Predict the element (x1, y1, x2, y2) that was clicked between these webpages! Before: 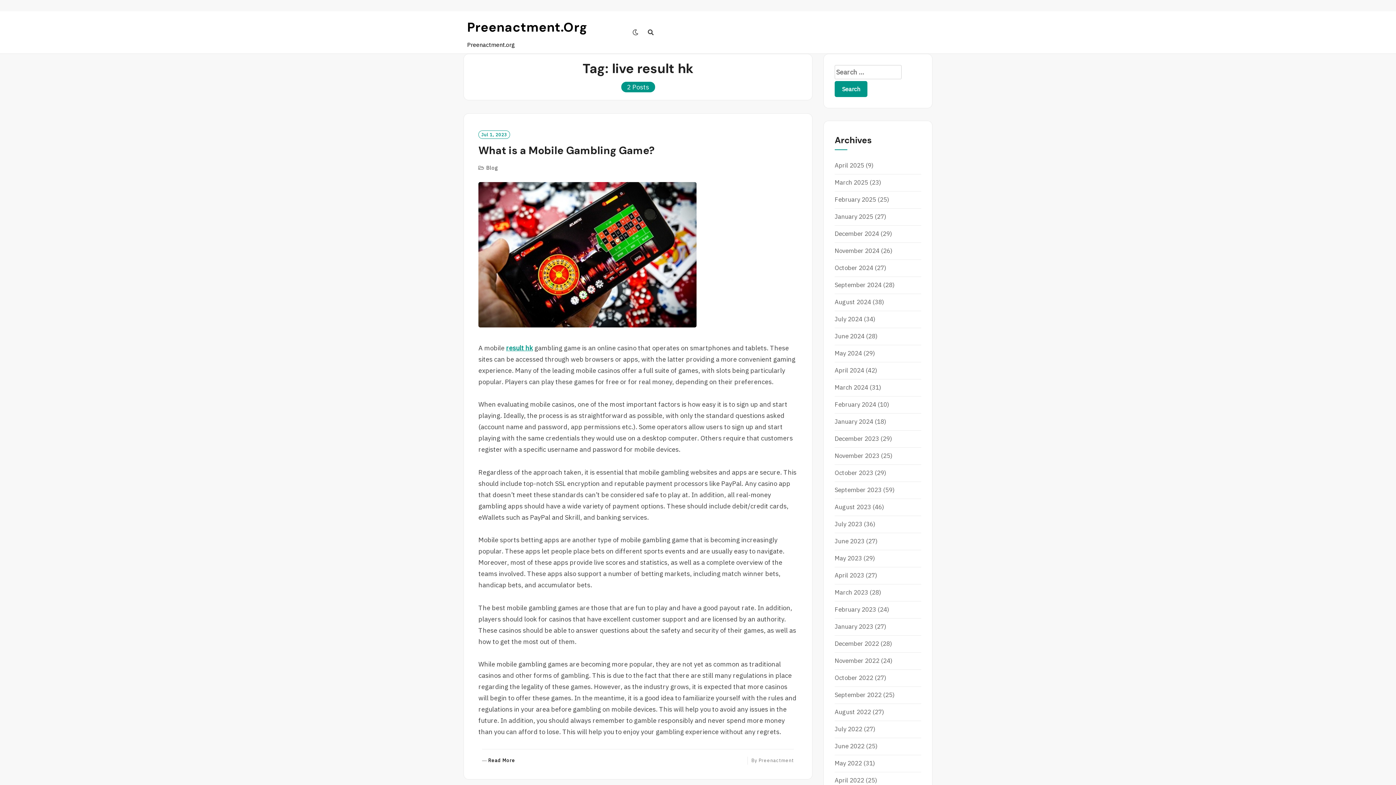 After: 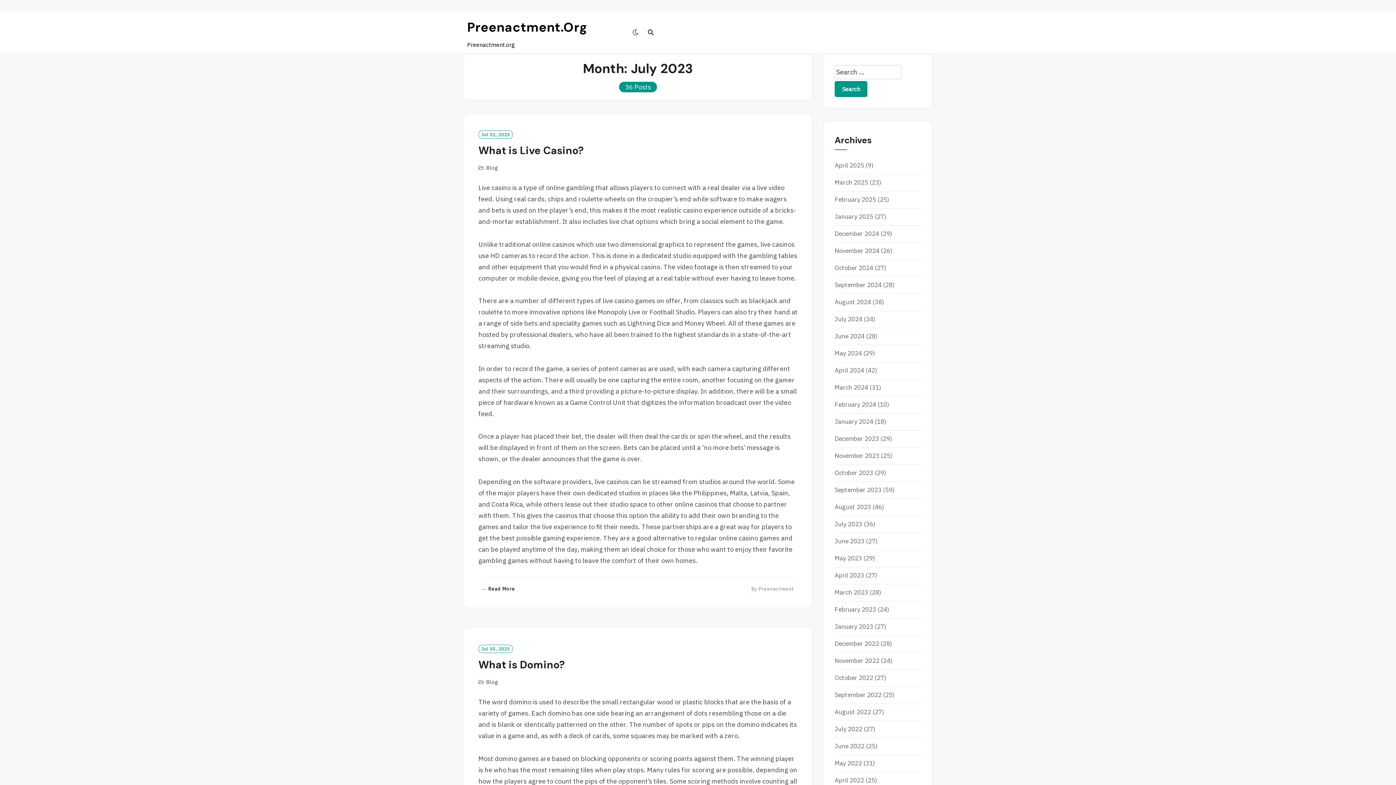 Action: bbox: (834, 520, 862, 528) label: July 2023